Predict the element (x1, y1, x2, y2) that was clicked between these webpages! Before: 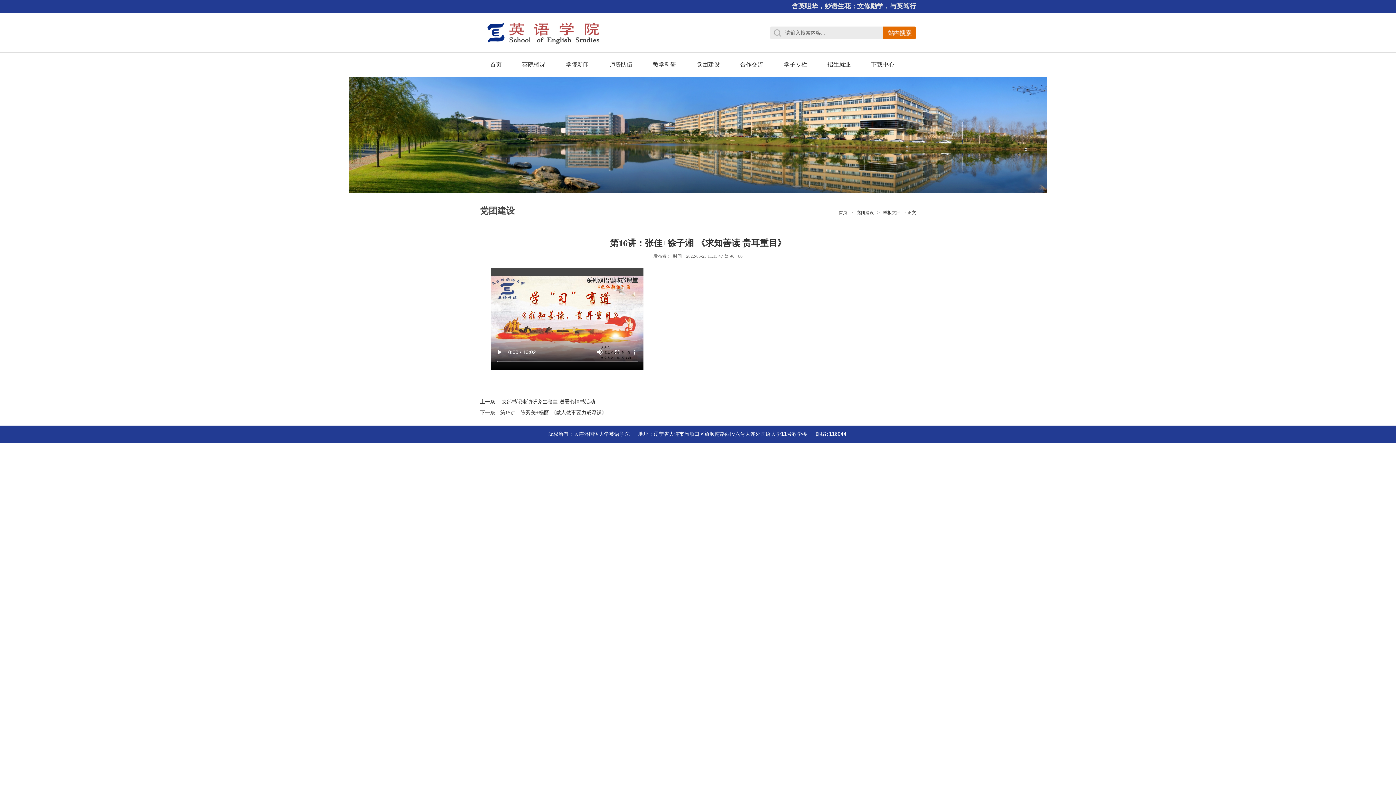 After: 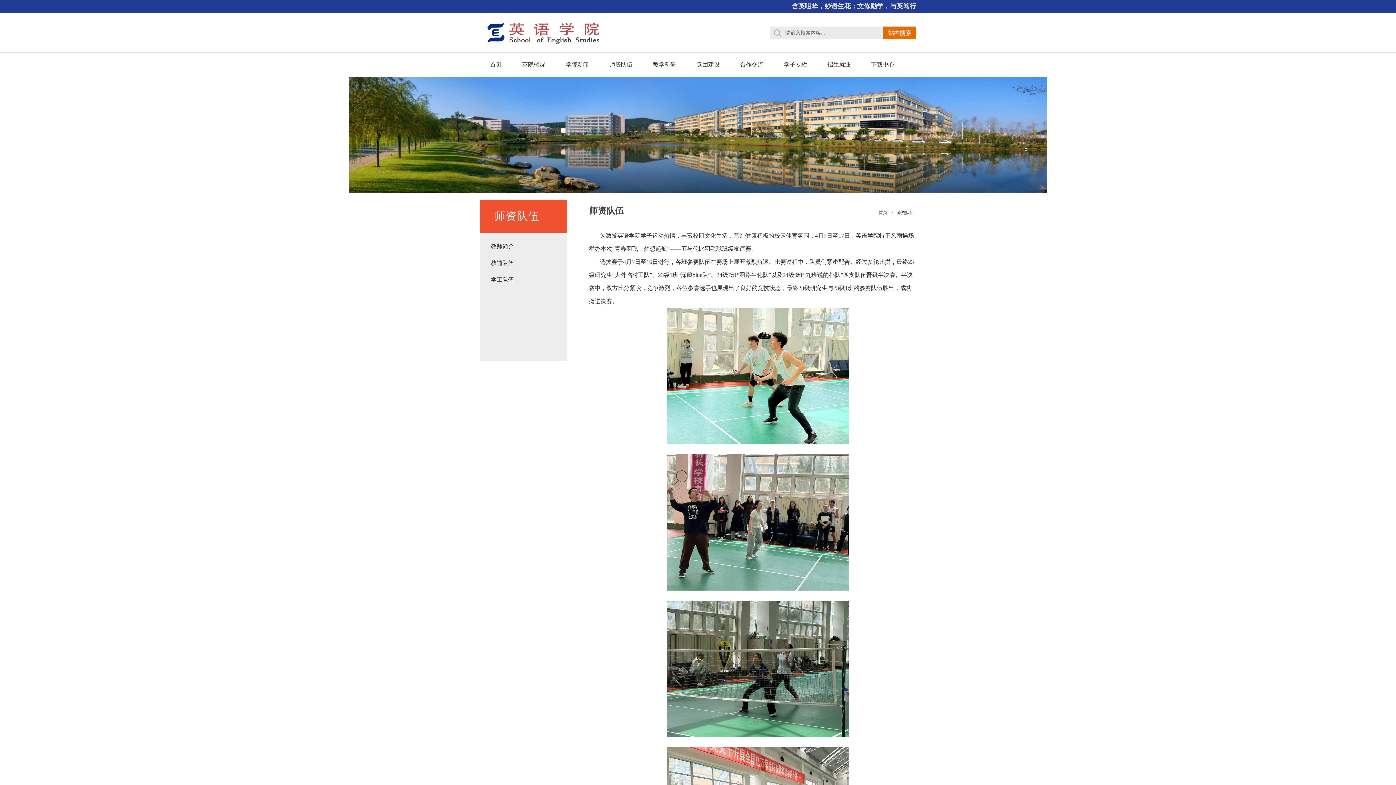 Action: label: 师资队伍 bbox: (599, 52, 642, 76)